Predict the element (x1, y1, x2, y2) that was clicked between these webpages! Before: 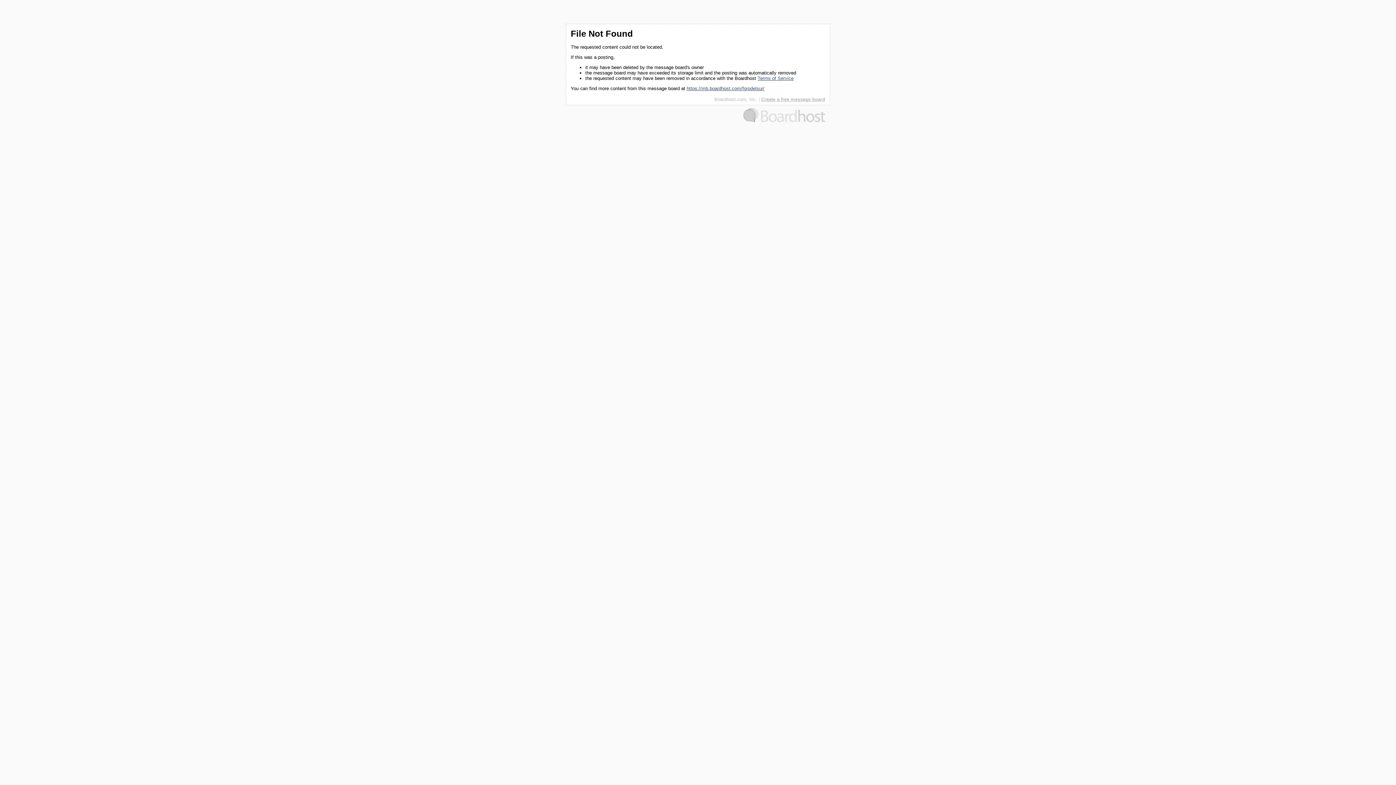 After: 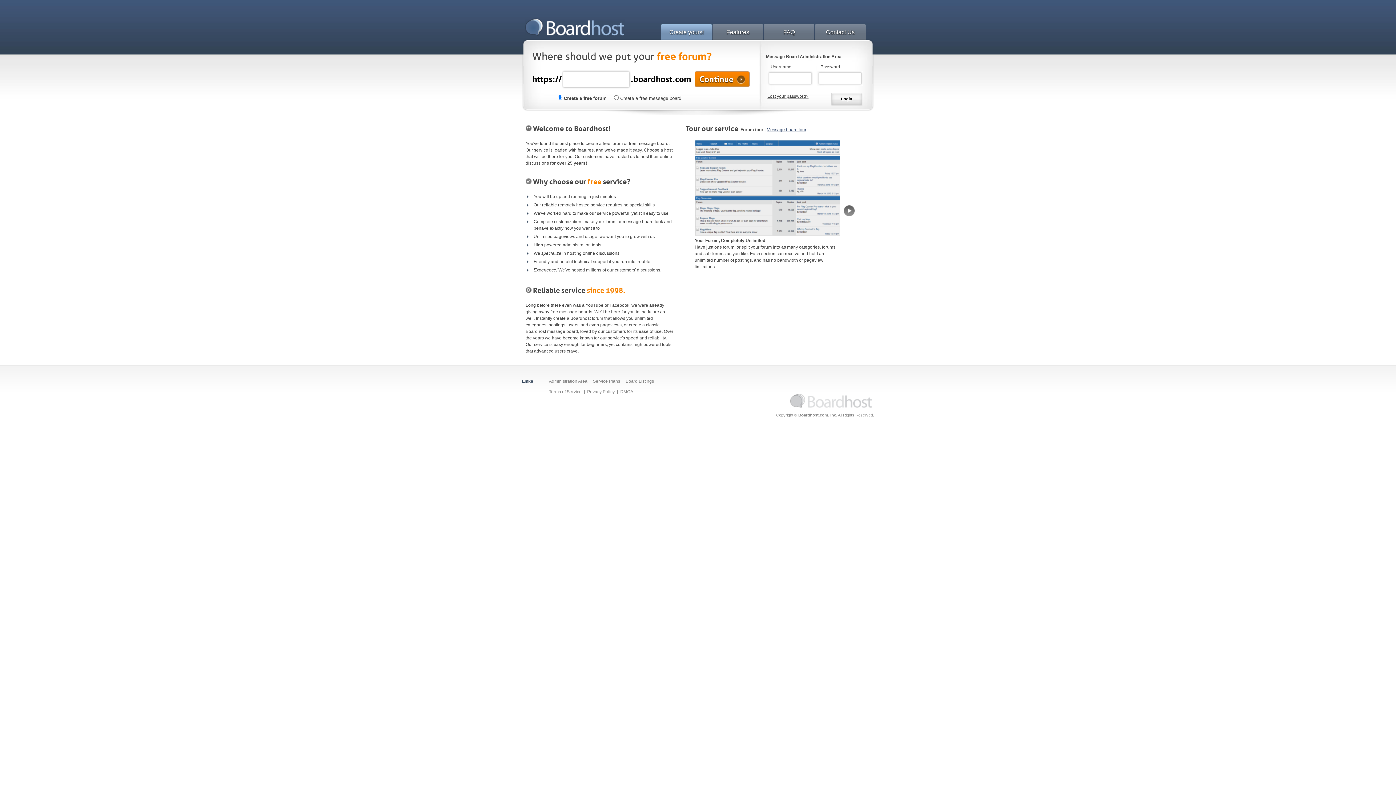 Action: label: Boardhost.com, Inc. bbox: (714, 96, 757, 102)